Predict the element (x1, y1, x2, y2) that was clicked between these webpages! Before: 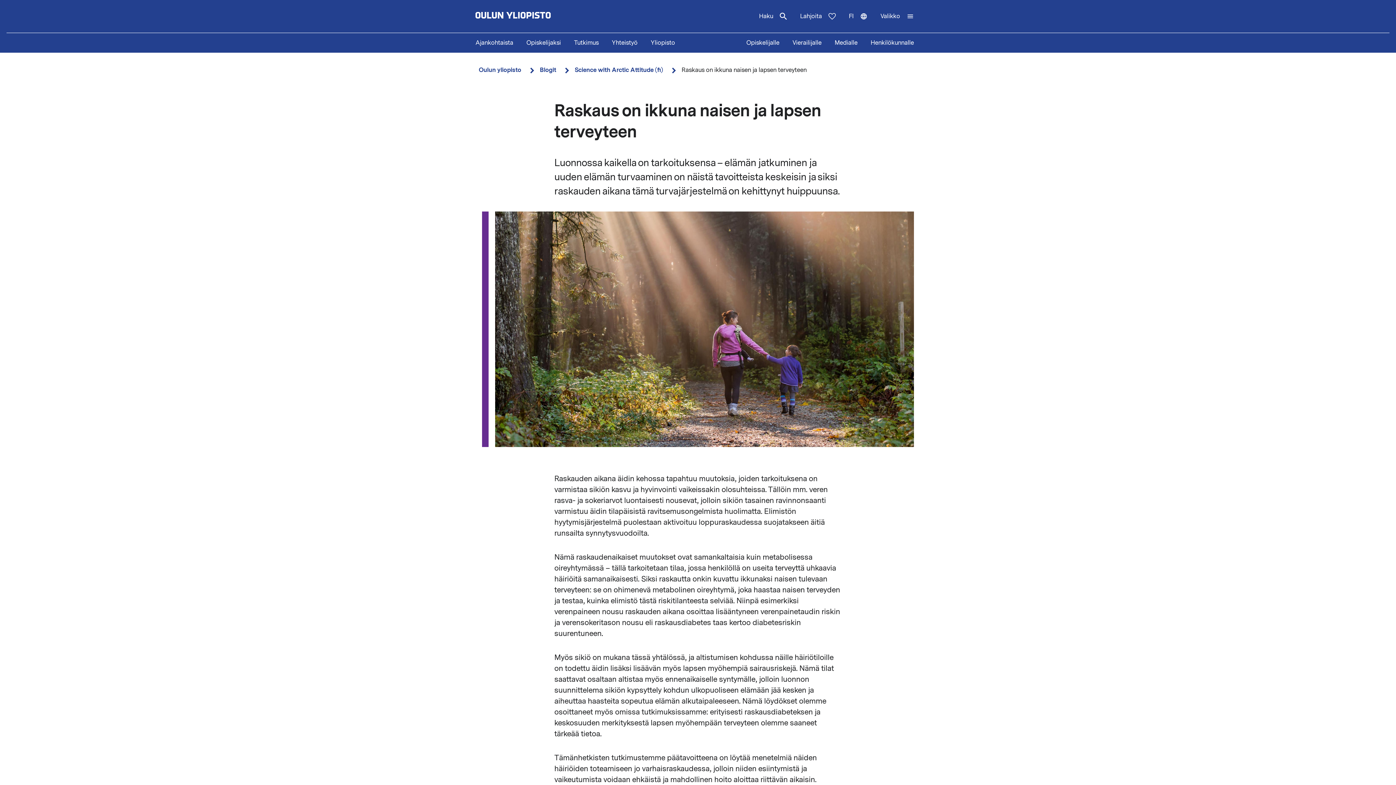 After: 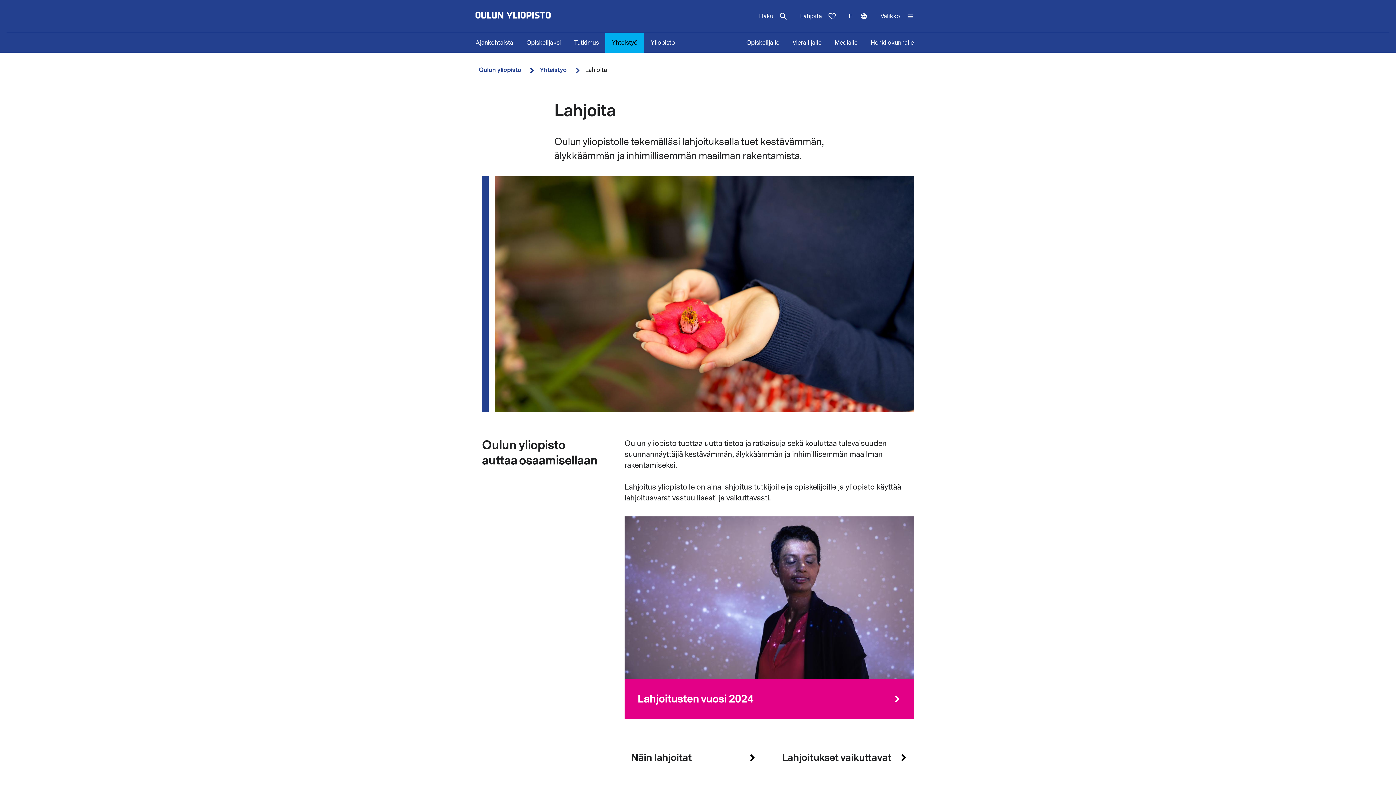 Action: bbox: (793, 0, 842, 32) label: Lahjoita